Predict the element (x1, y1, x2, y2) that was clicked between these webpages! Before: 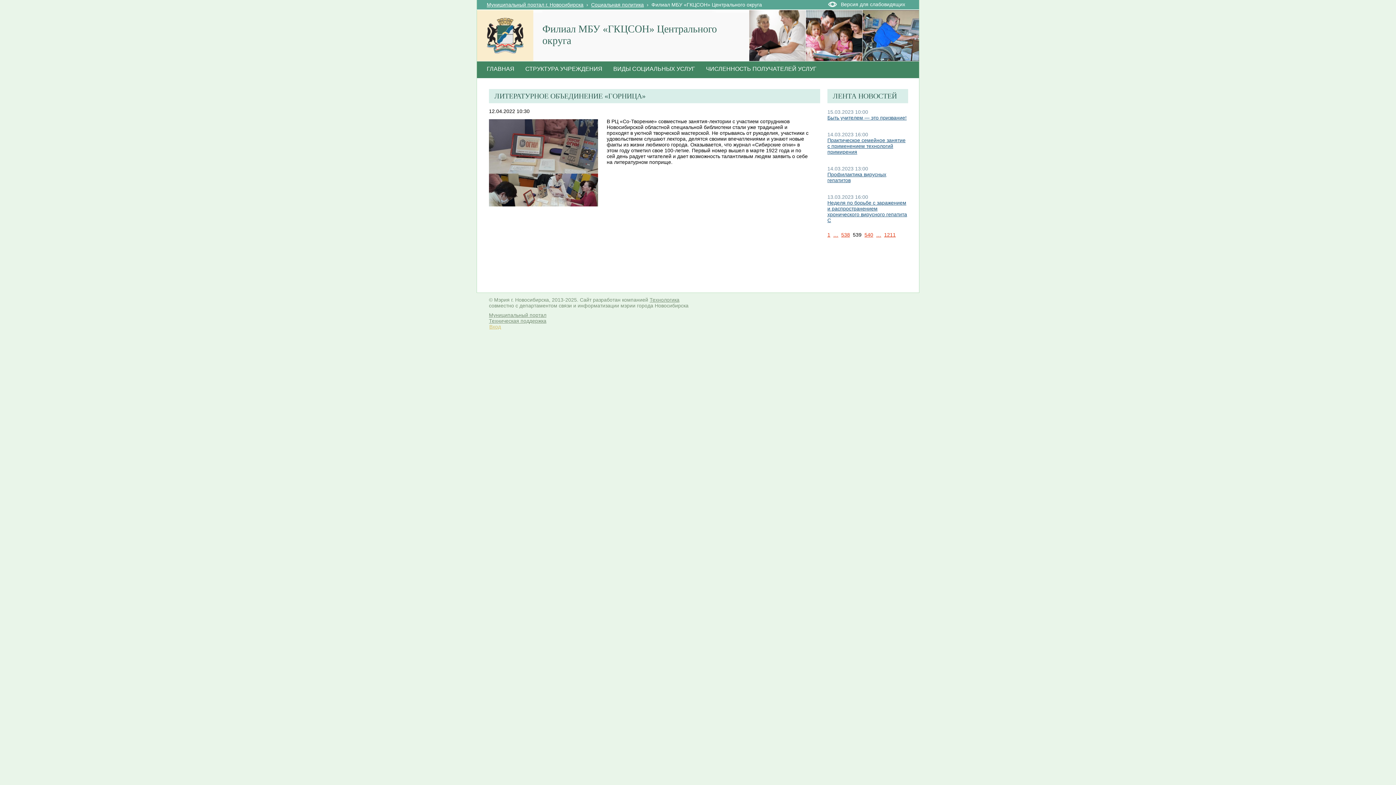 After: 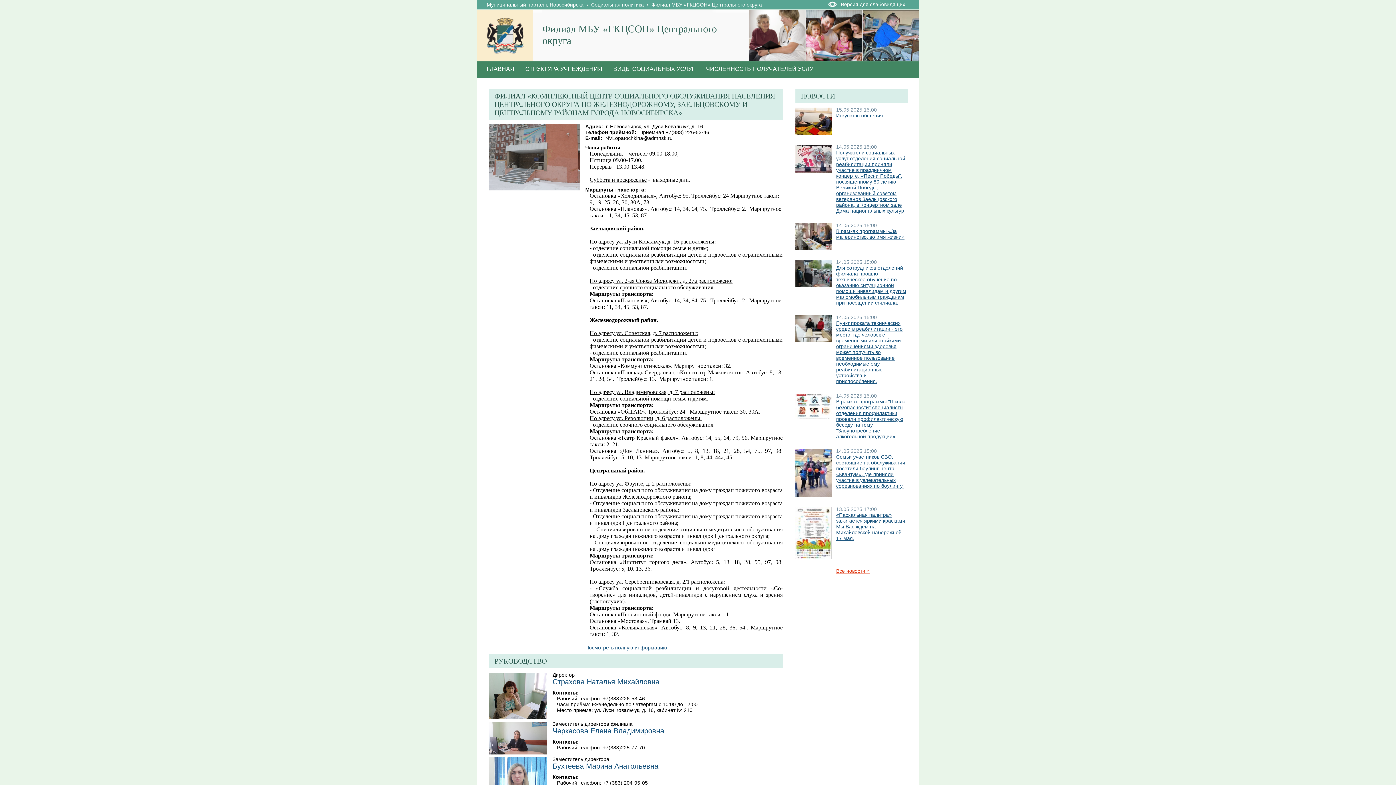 Action: bbox: (477, 10, 533, 61)